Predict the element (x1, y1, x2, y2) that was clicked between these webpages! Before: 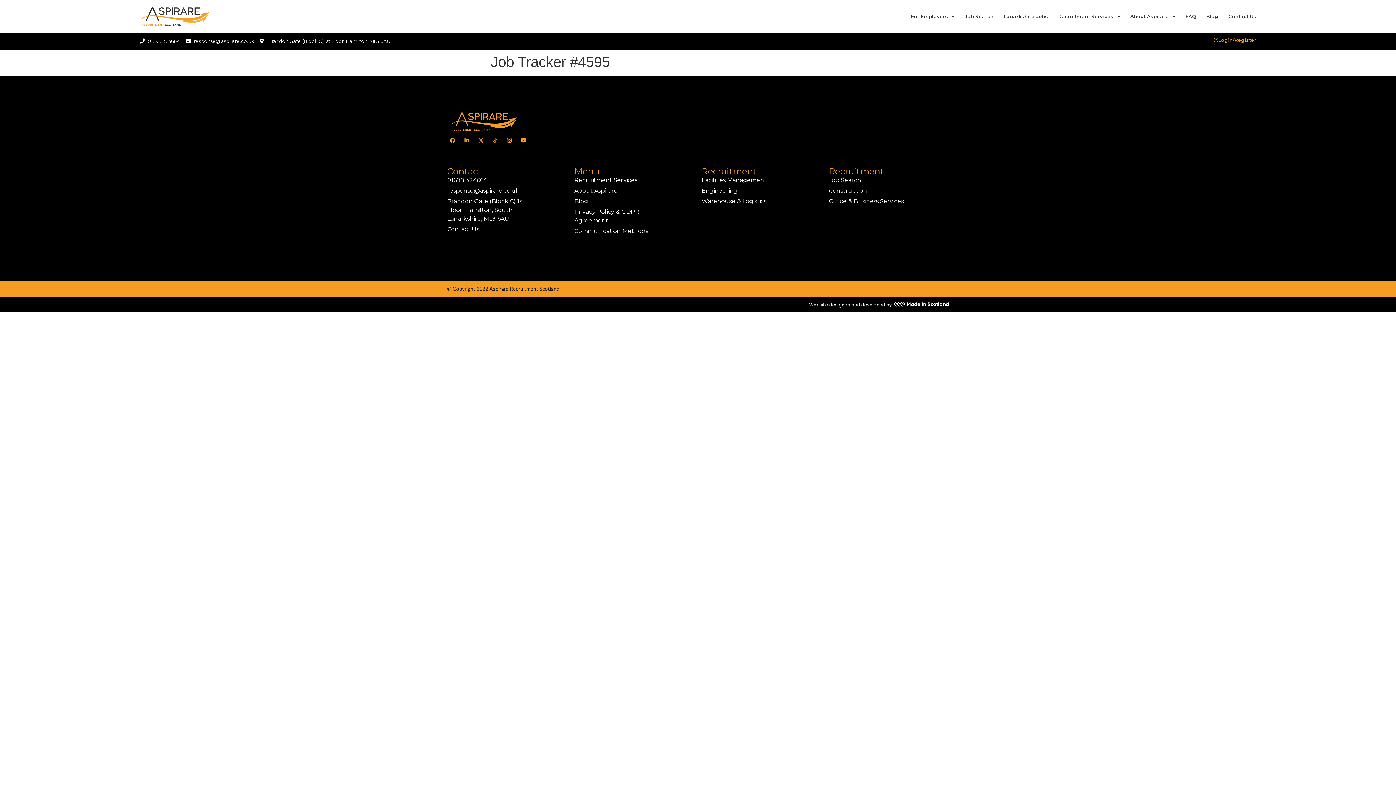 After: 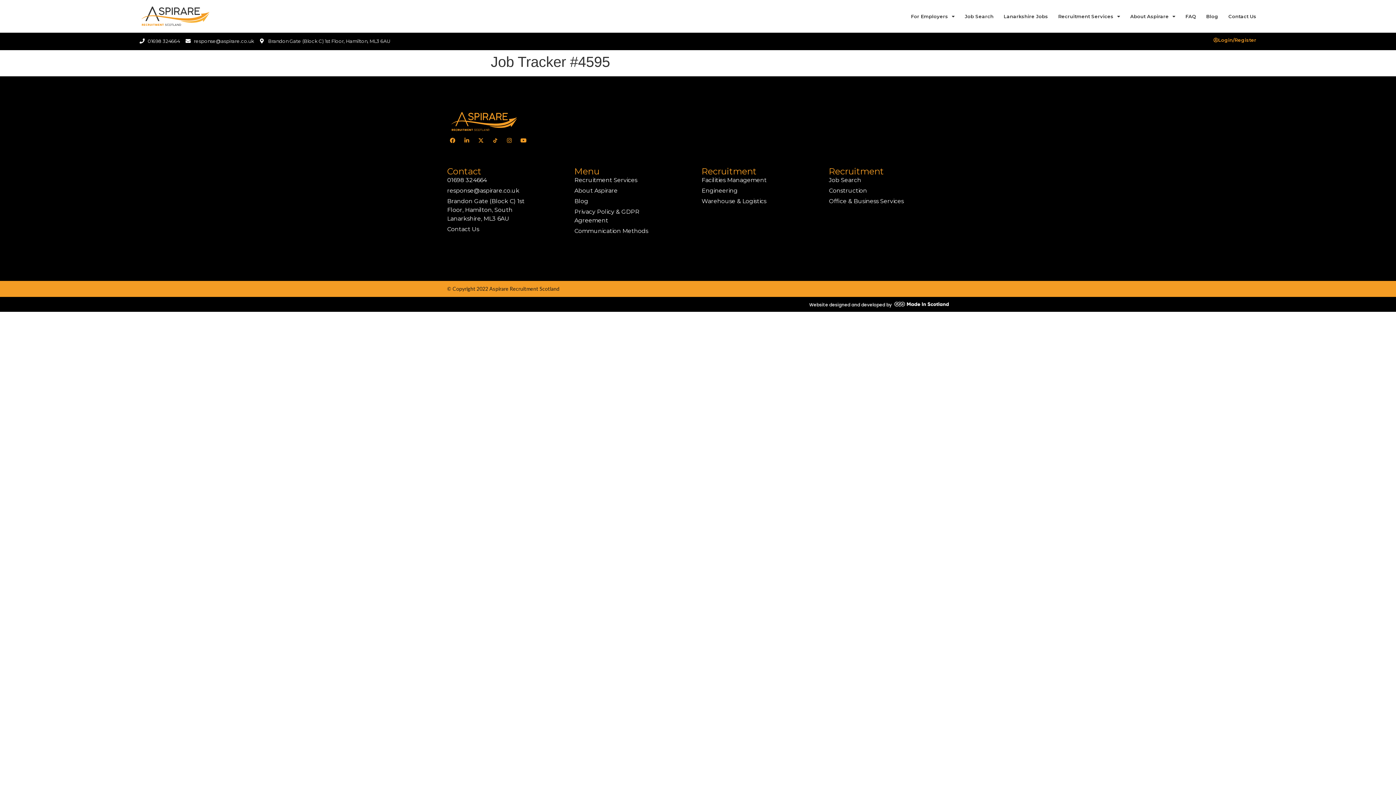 Action: label: response@aspirare.co.uk bbox: (185, 37, 254, 44)